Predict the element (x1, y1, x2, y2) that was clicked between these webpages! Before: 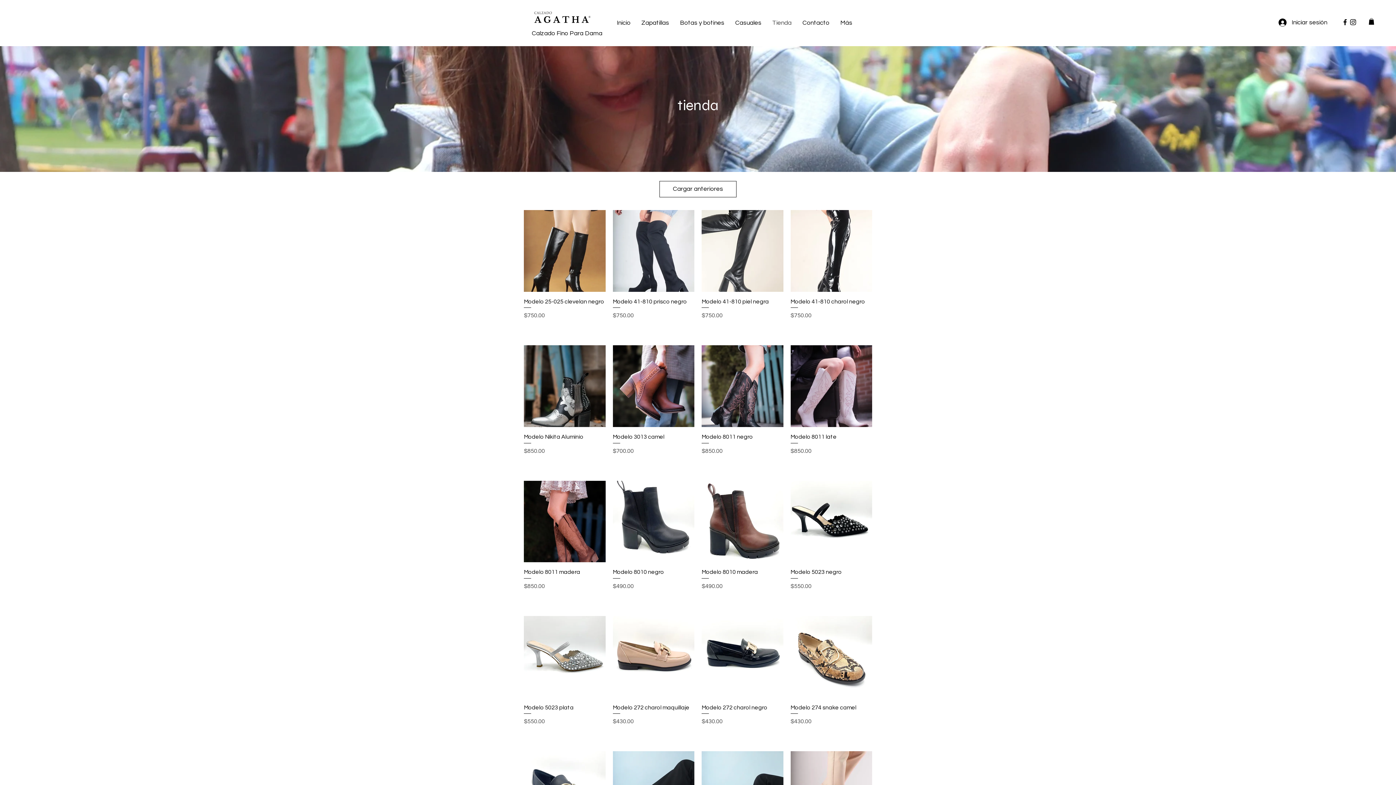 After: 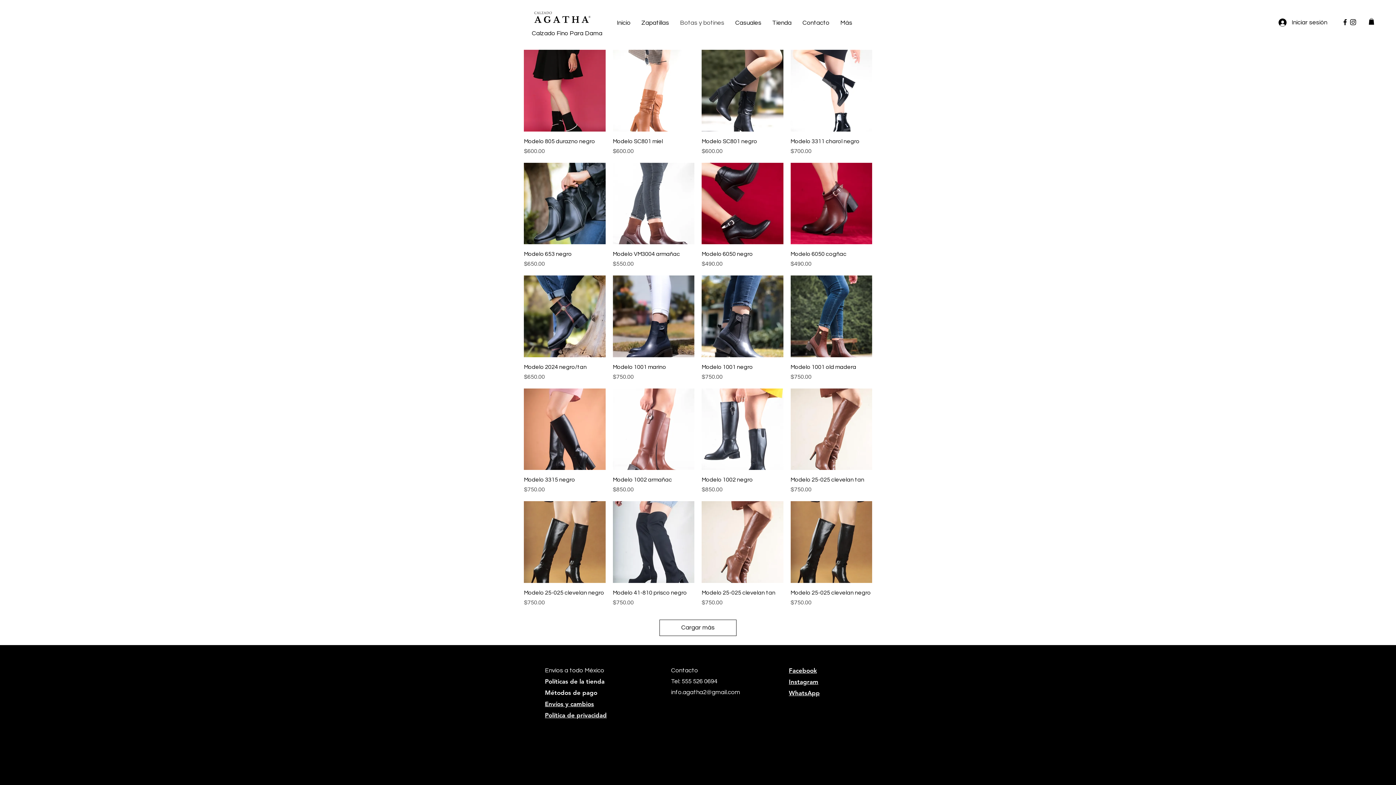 Action: label: Botas y botines bbox: (674, 13, 730, 32)